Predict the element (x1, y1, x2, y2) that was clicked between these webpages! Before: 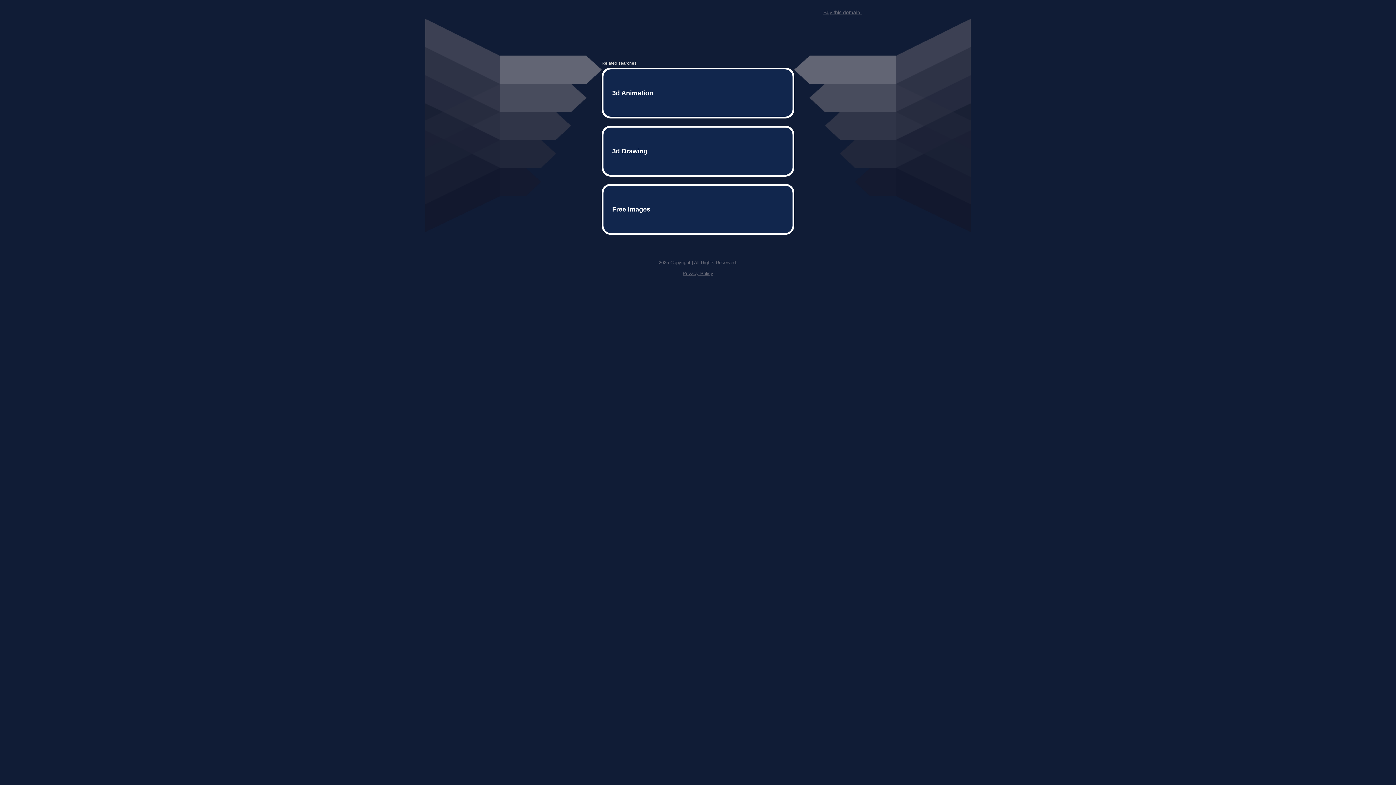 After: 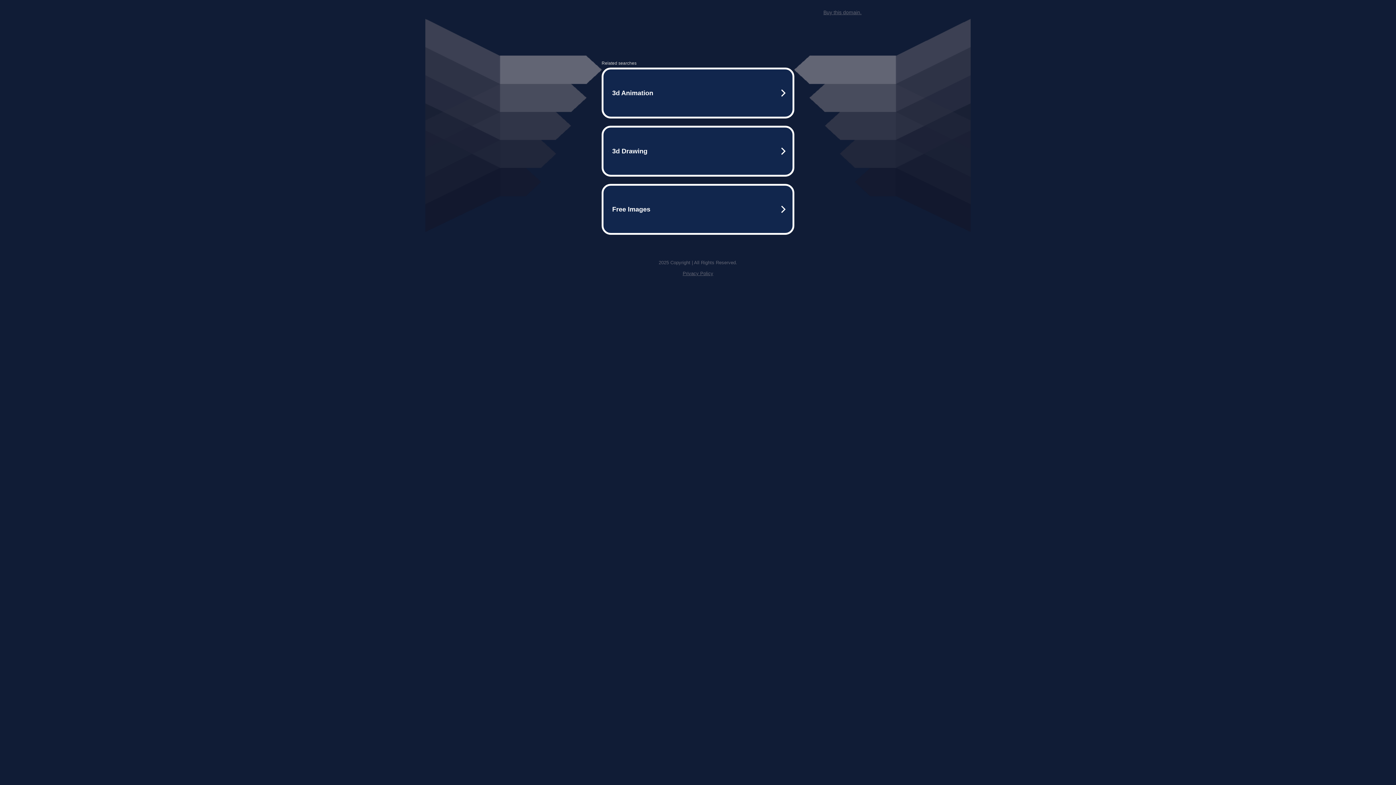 Action: bbox: (682, 259, 713, 264) label: Privacy Policy